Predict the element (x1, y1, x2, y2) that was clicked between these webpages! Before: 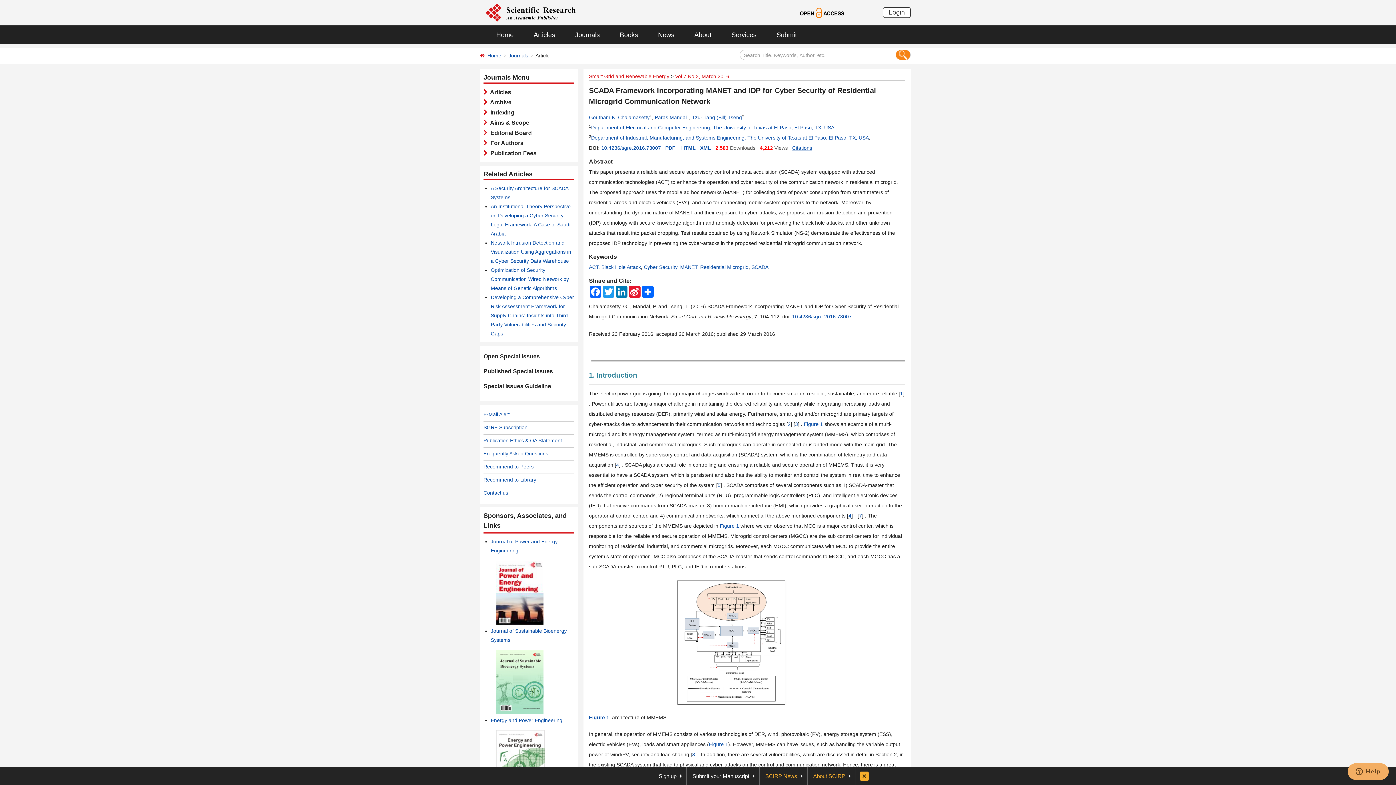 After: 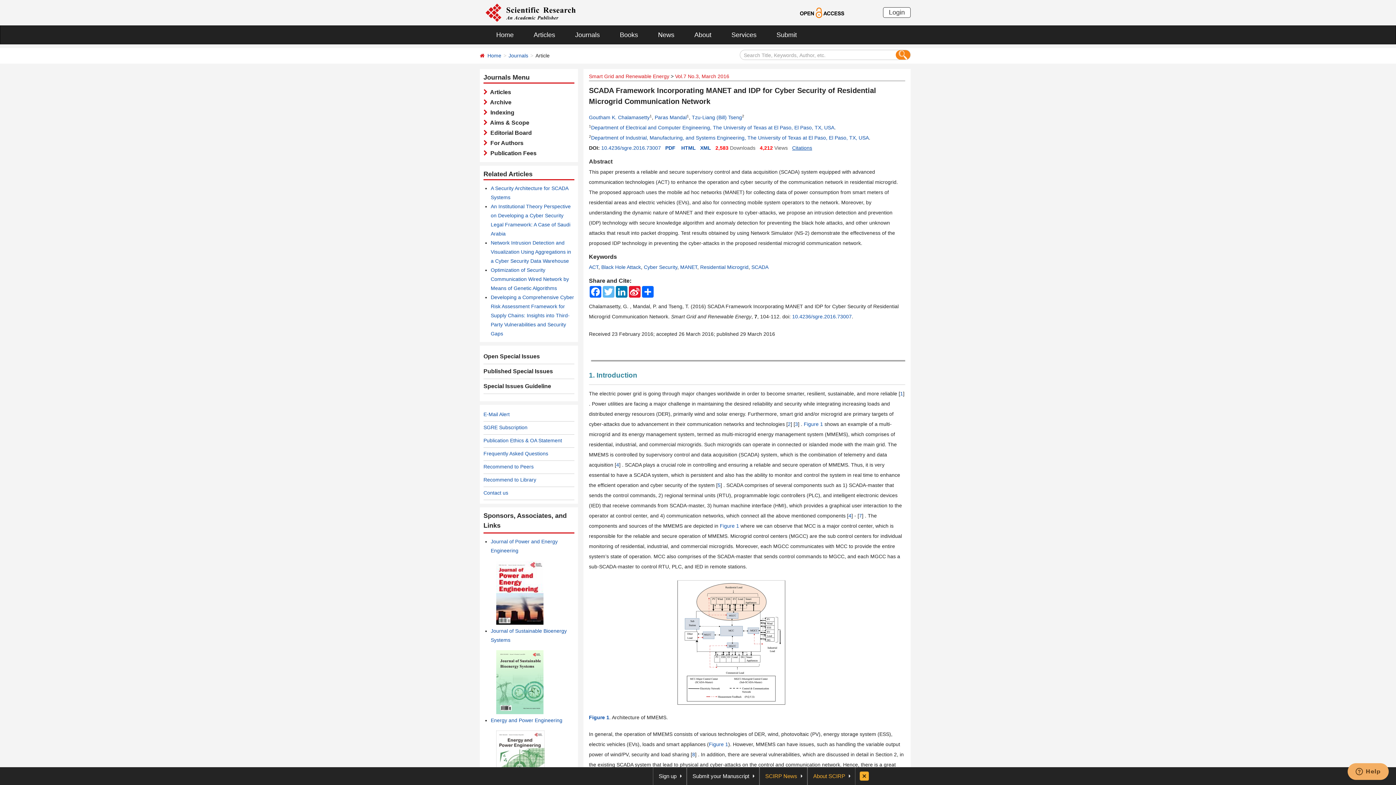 Action: label: Twitter bbox: (602, 286, 615, 297)